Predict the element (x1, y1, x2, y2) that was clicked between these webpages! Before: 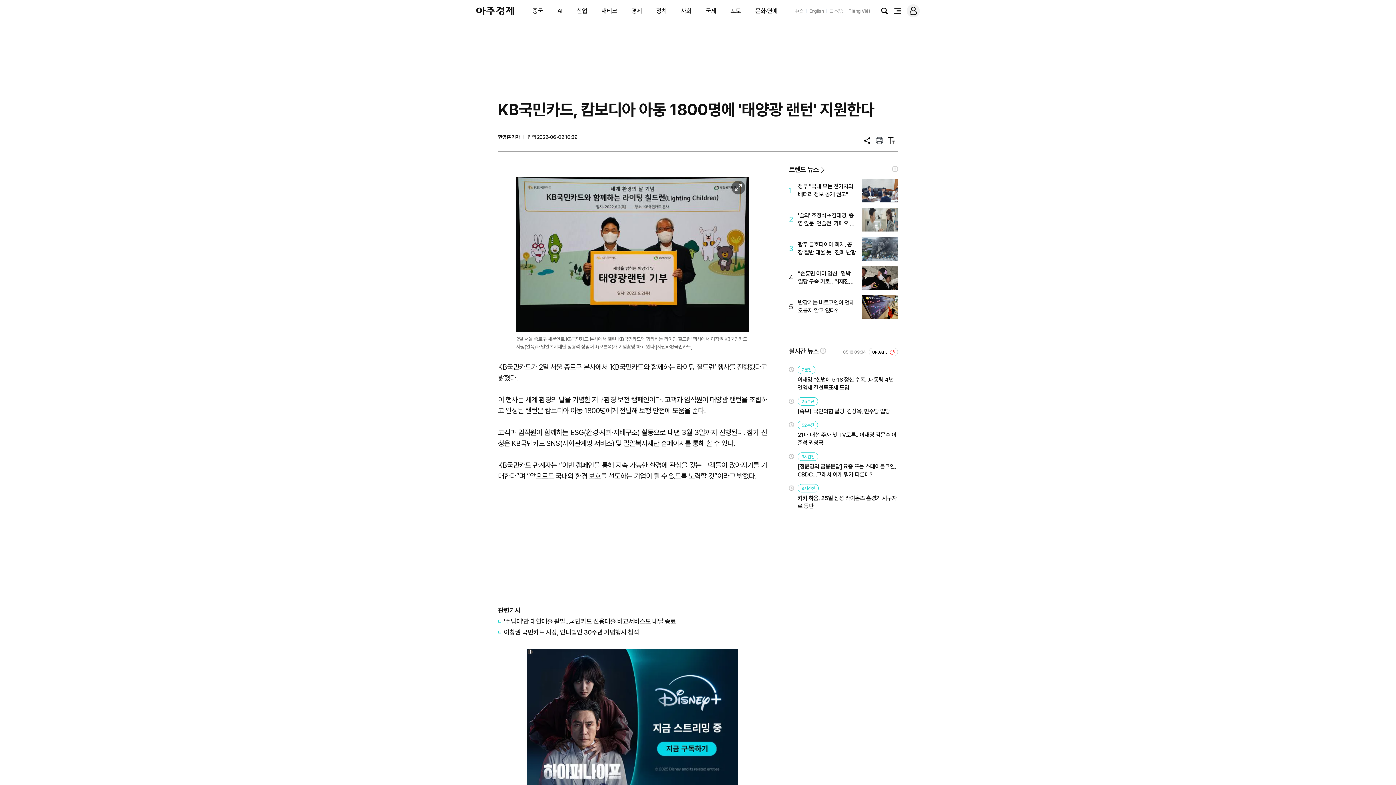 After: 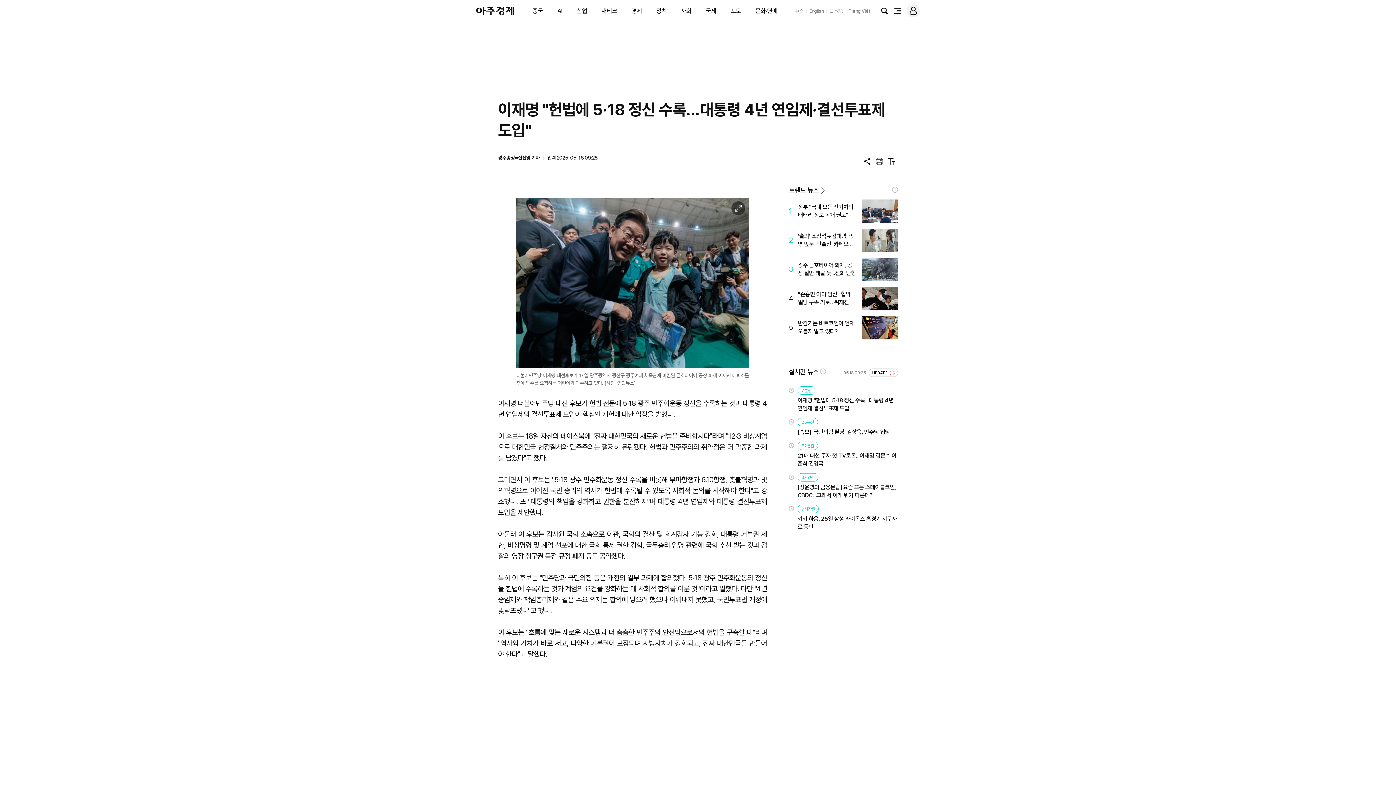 Action: label: 이재명 "헌법에 5·18 정신 수록...대통령 4년 연임제·결선투표제 도입" bbox: (797, 375, 898, 391)